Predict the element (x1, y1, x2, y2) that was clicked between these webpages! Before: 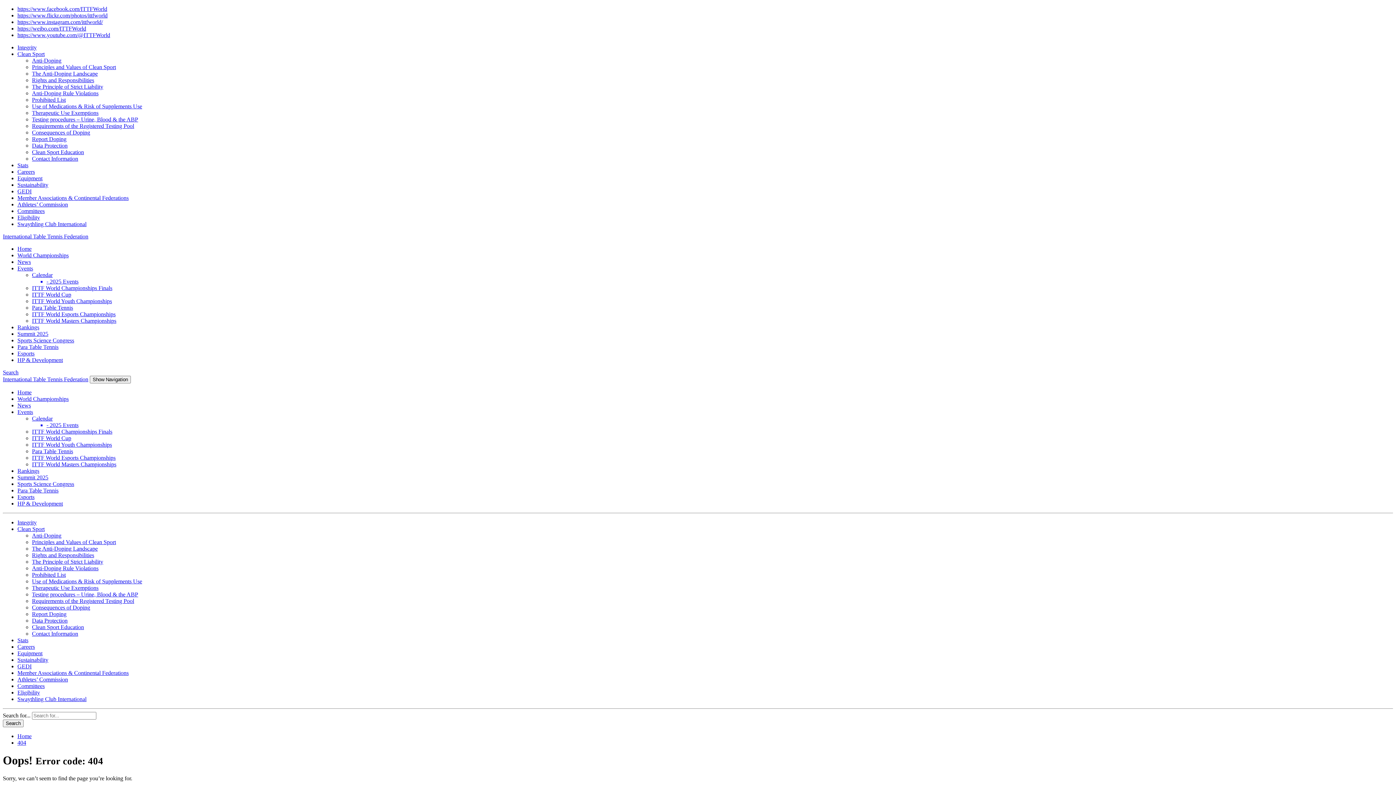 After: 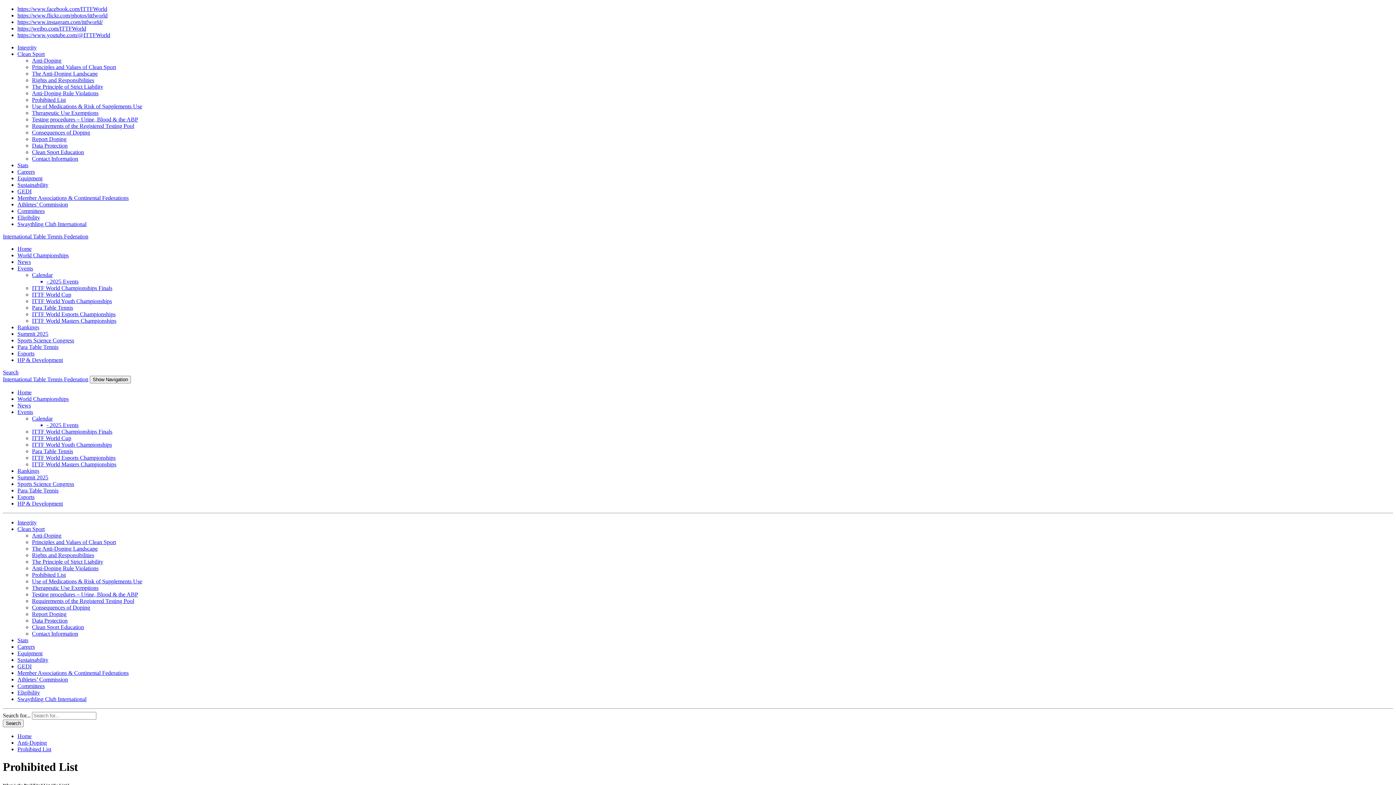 Action: bbox: (32, 572, 65, 578) label: Prohibited List